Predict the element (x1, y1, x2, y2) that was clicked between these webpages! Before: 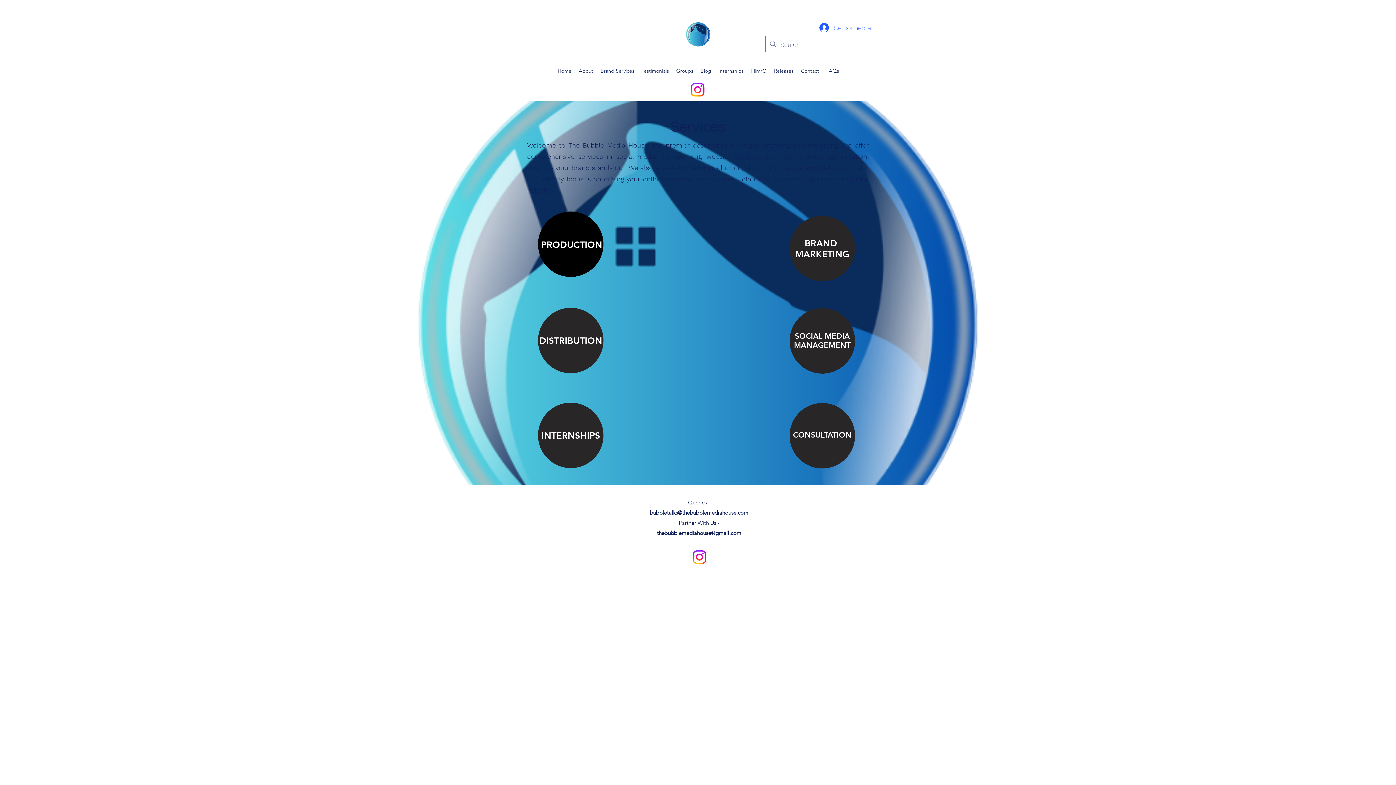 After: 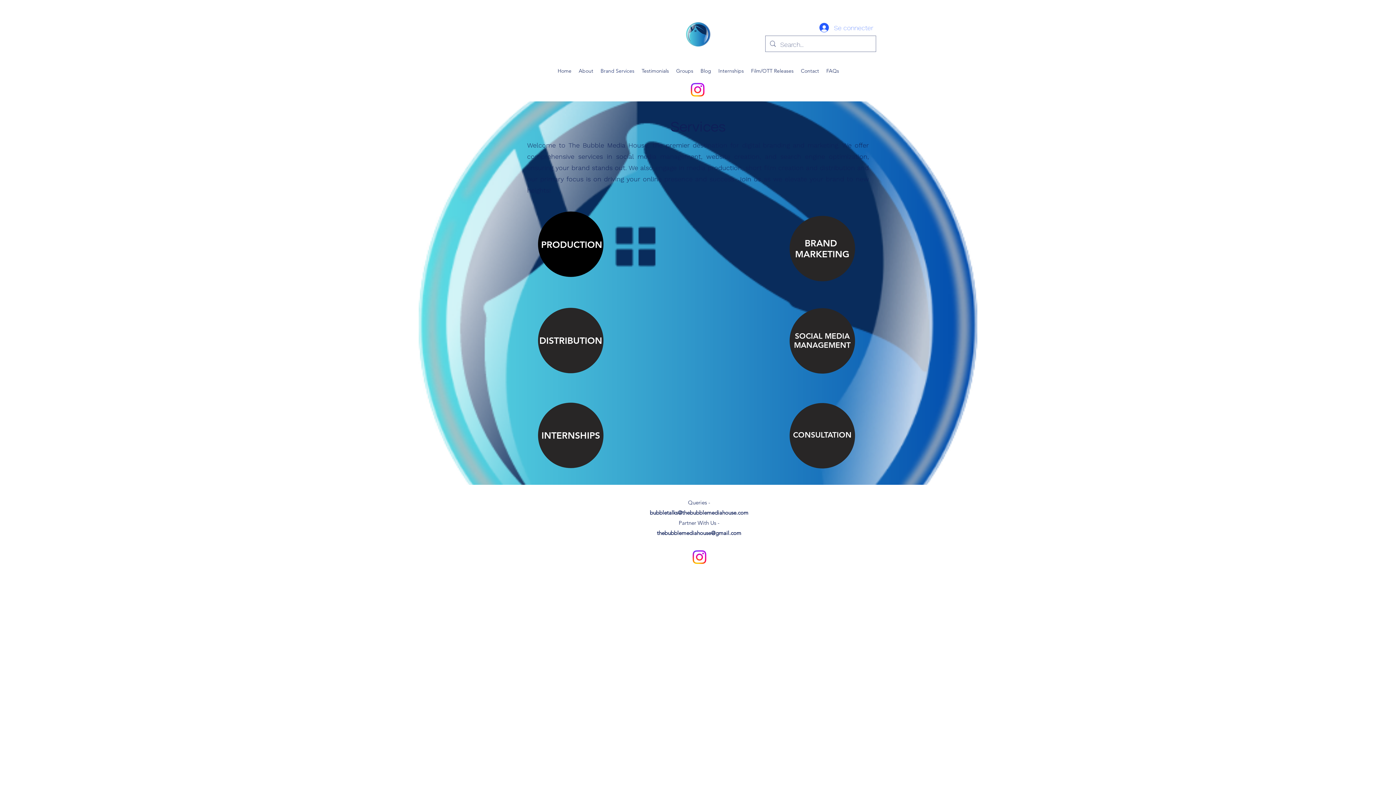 Action: label: Brand Services bbox: (597, 65, 638, 76)